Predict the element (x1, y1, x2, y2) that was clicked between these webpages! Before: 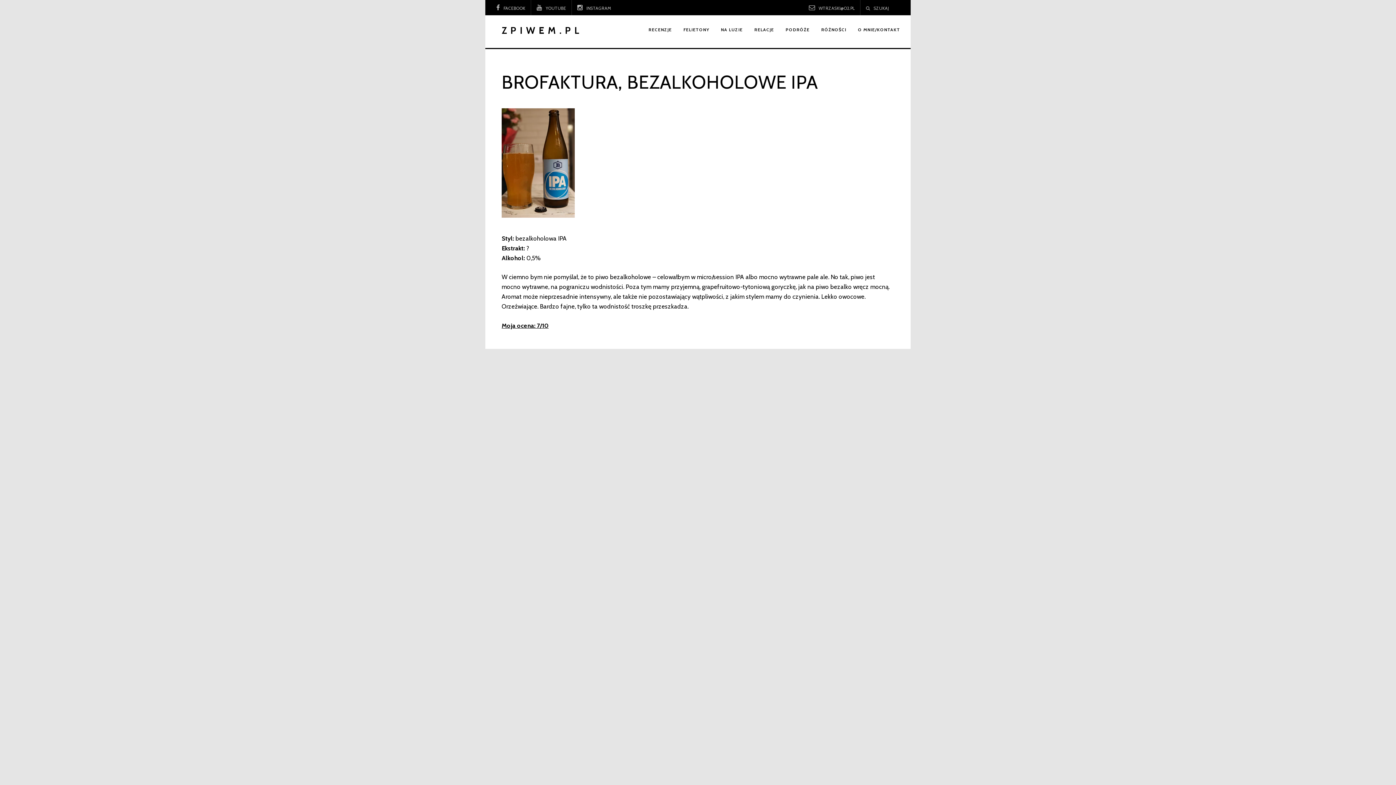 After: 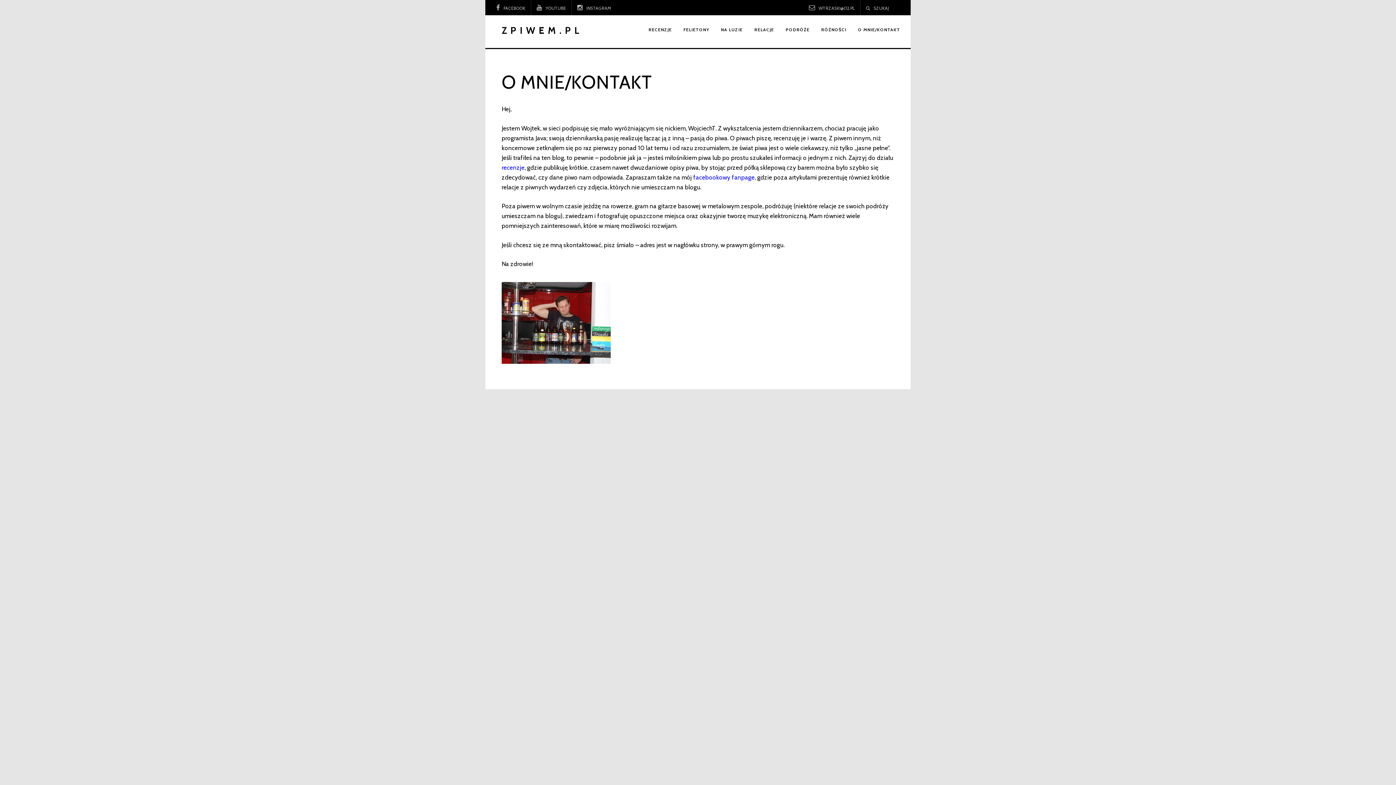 Action: label: O MNIE/KONTAKT bbox: (853, 19, 905, 39)